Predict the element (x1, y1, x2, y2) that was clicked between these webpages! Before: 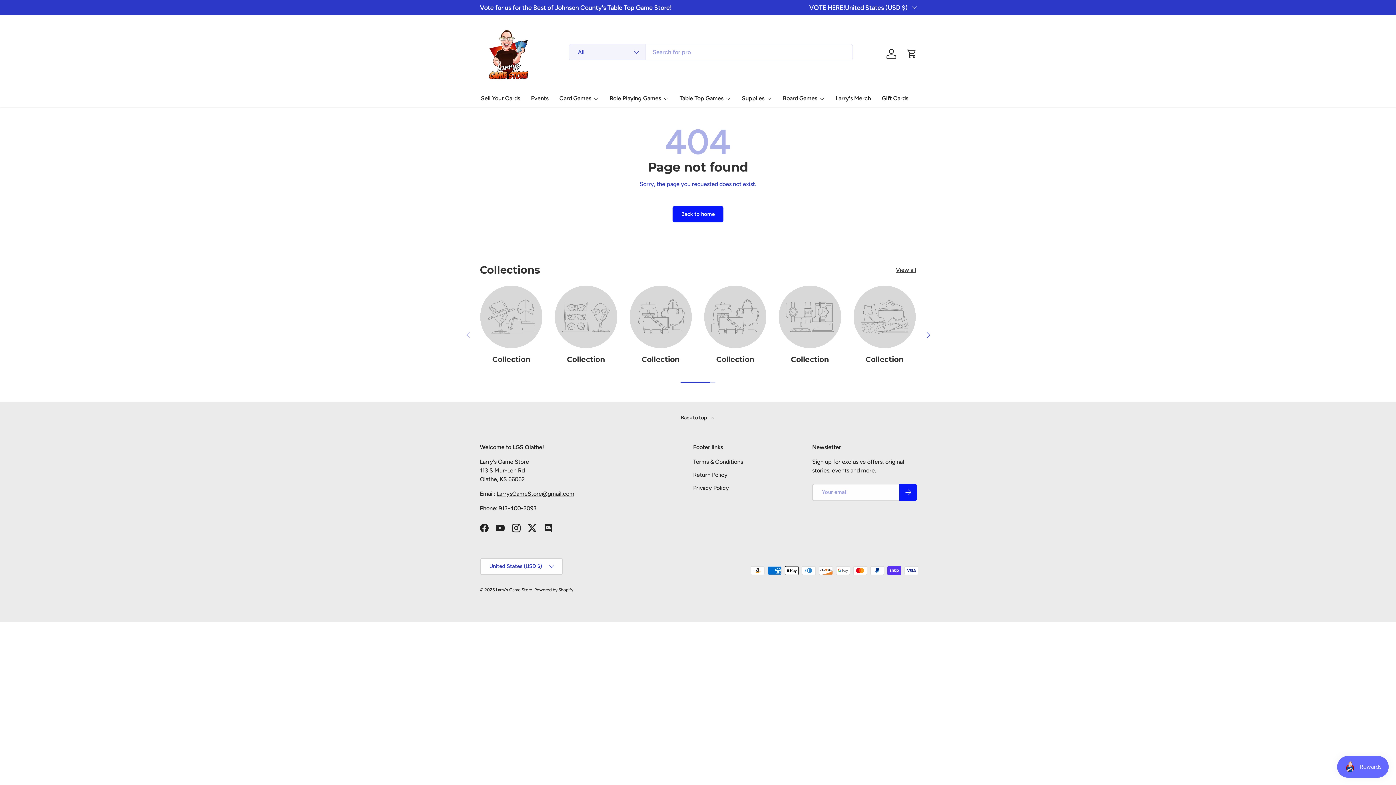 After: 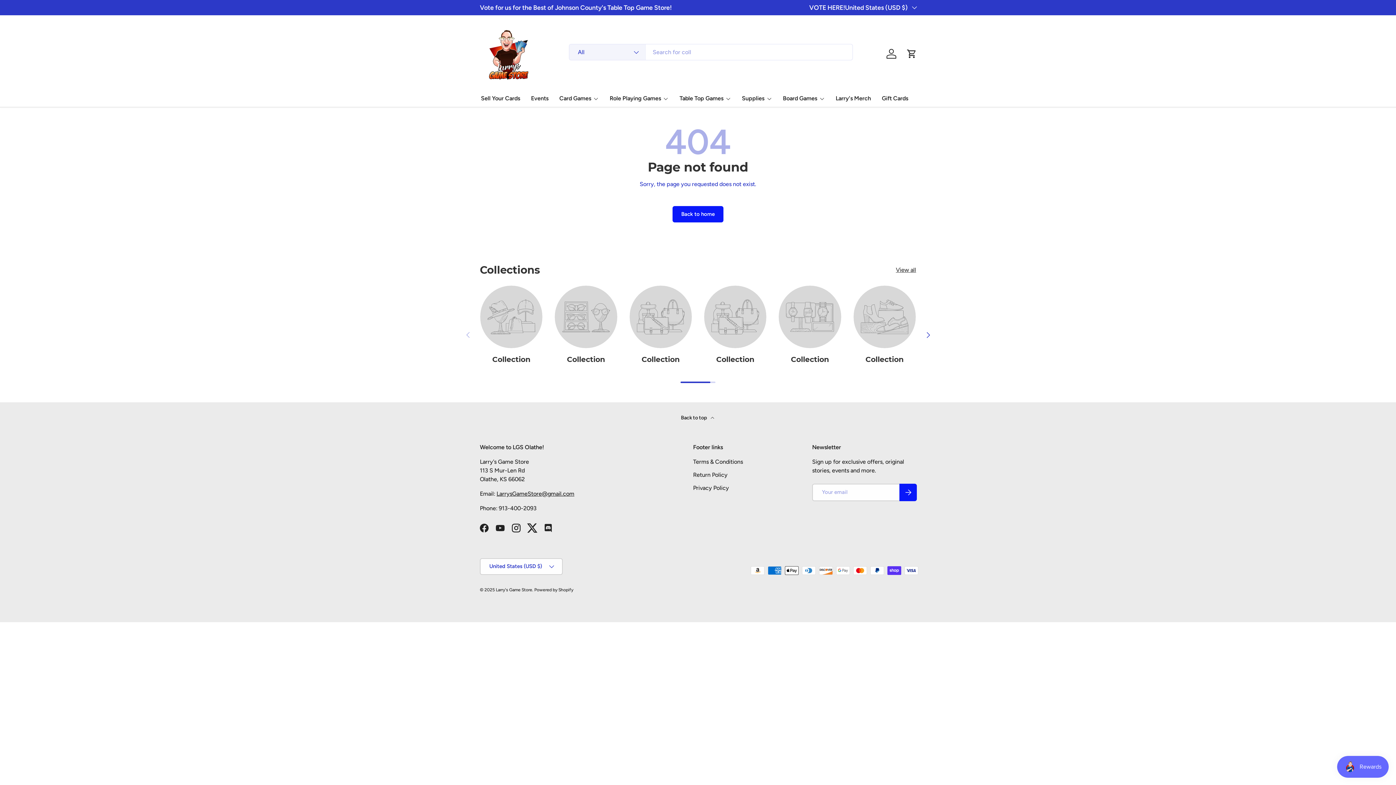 Action: label: Twitter bbox: (524, 520, 540, 536)